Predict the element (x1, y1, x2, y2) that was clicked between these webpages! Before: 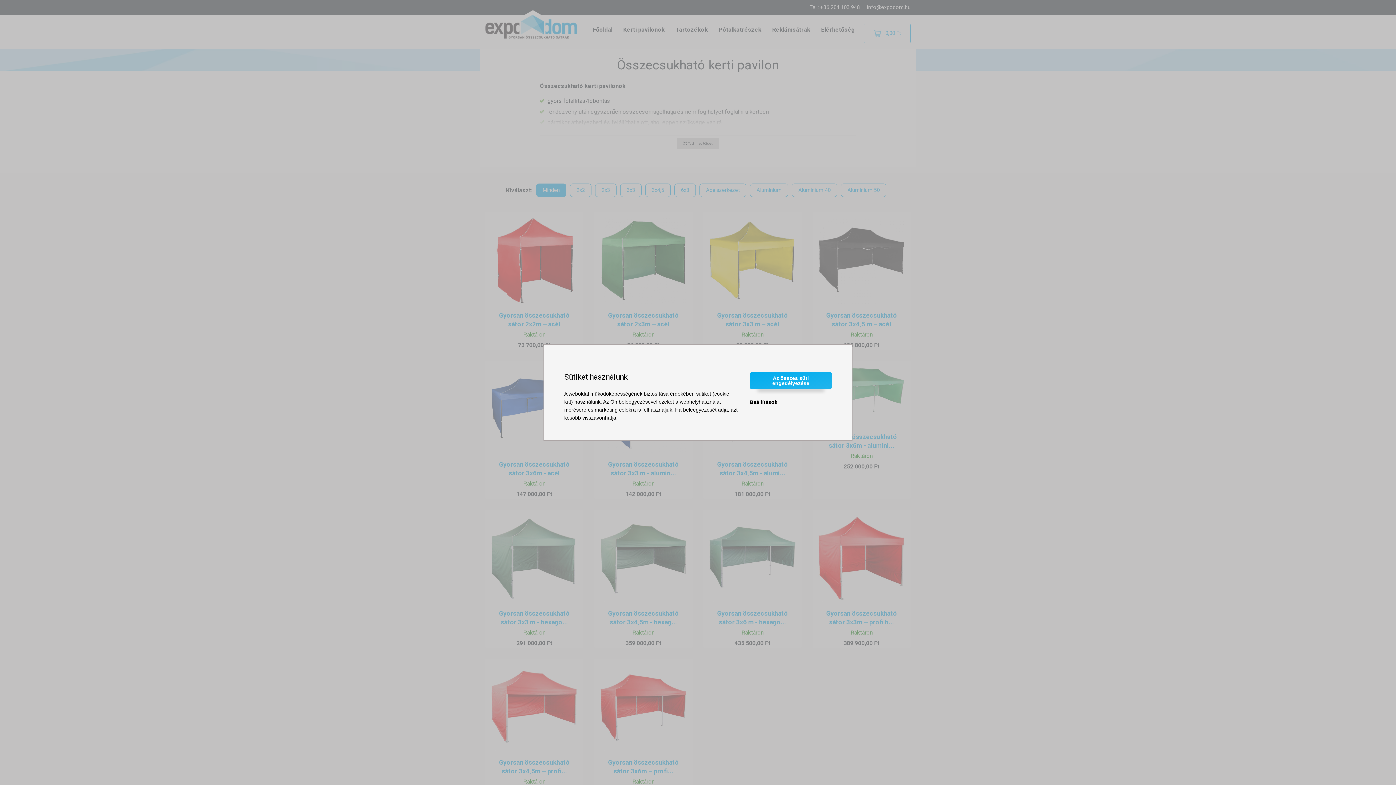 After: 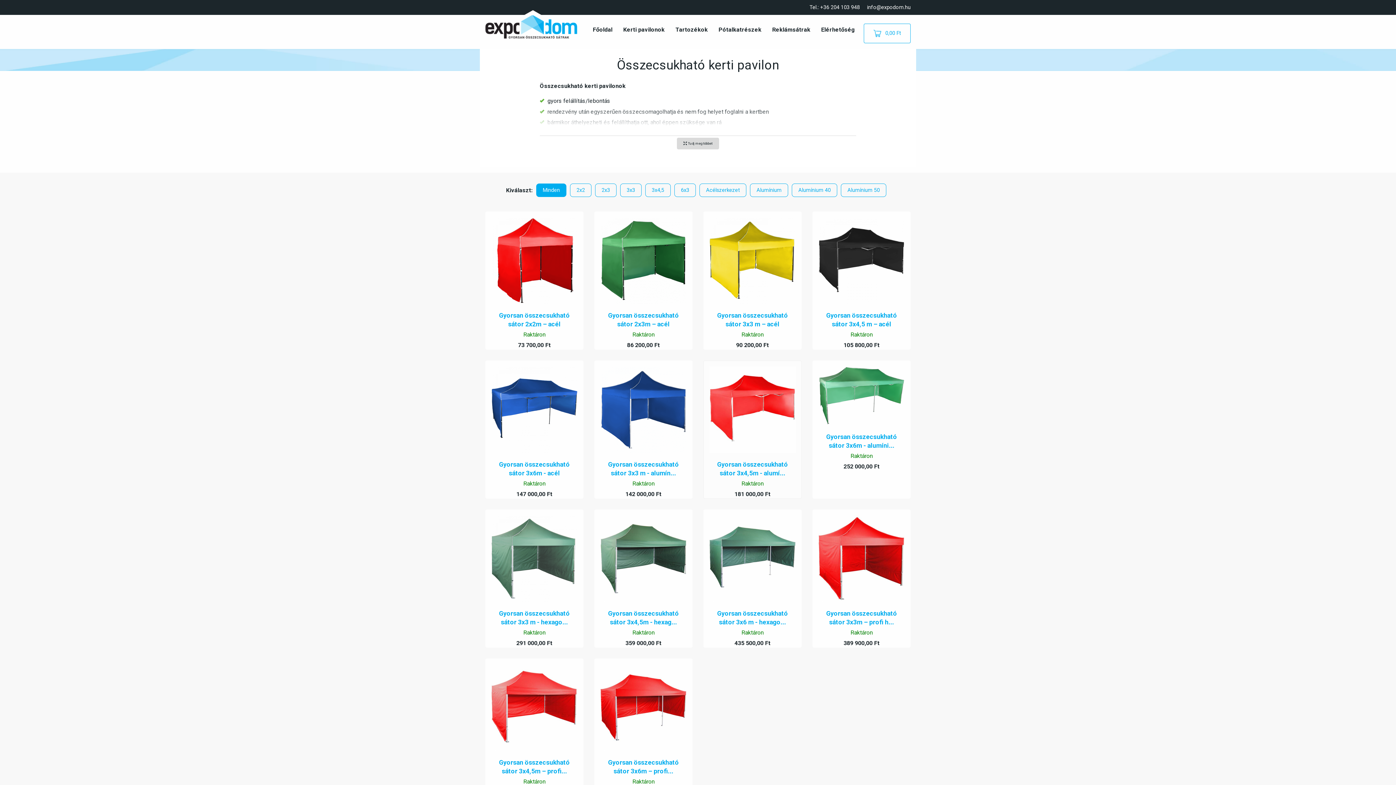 Action: label: Az összes süti engedélyezése bbox: (750, 372, 831, 389)